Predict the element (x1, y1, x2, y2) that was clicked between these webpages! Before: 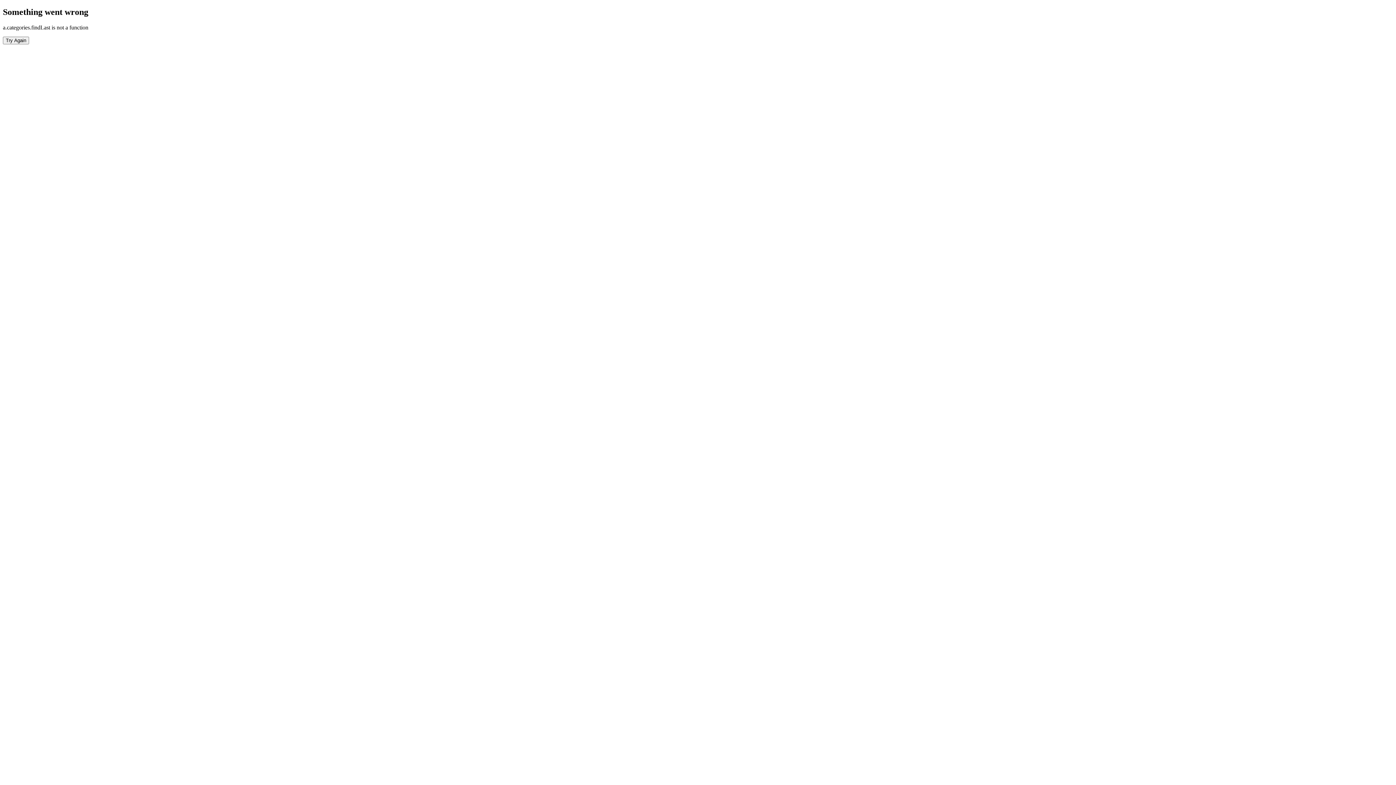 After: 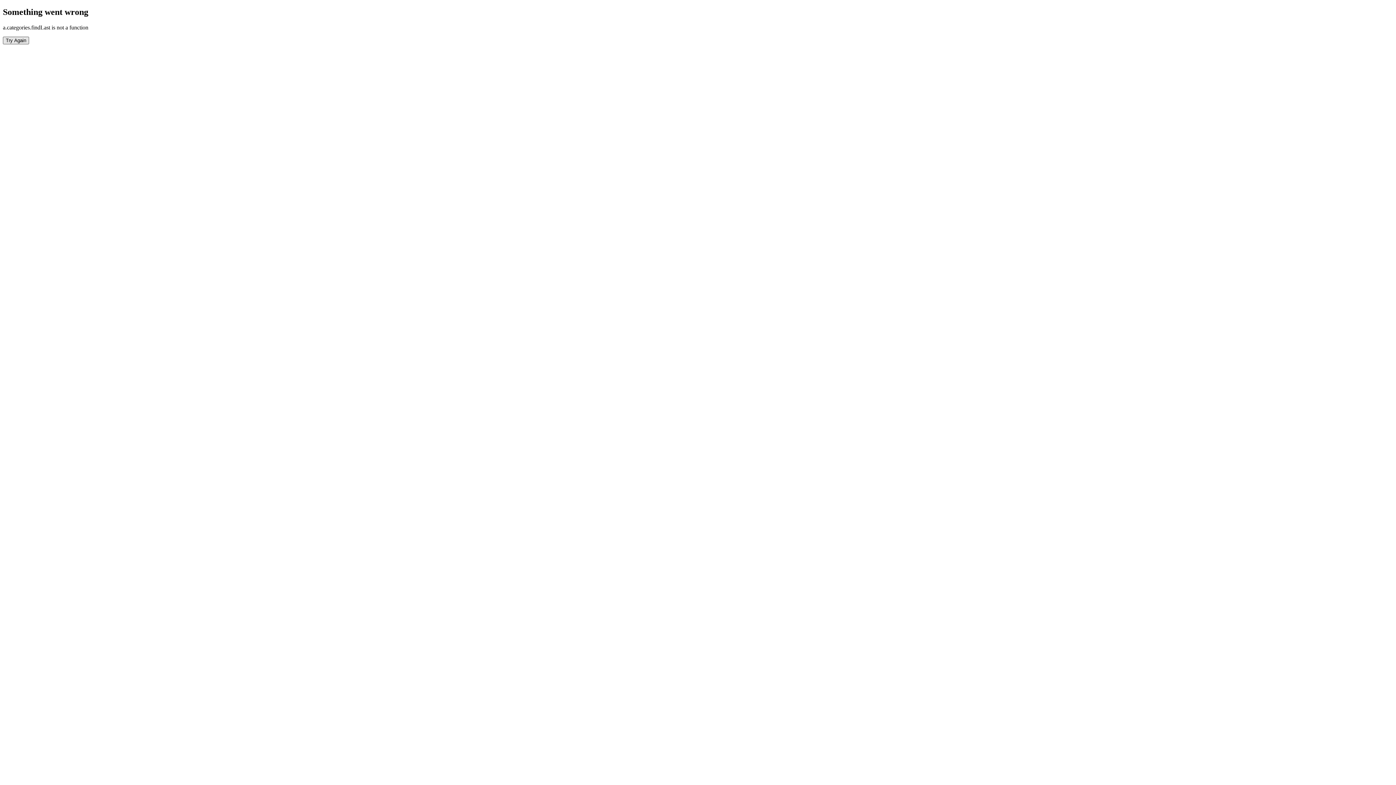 Action: bbox: (2, 36, 29, 44) label: Try Again